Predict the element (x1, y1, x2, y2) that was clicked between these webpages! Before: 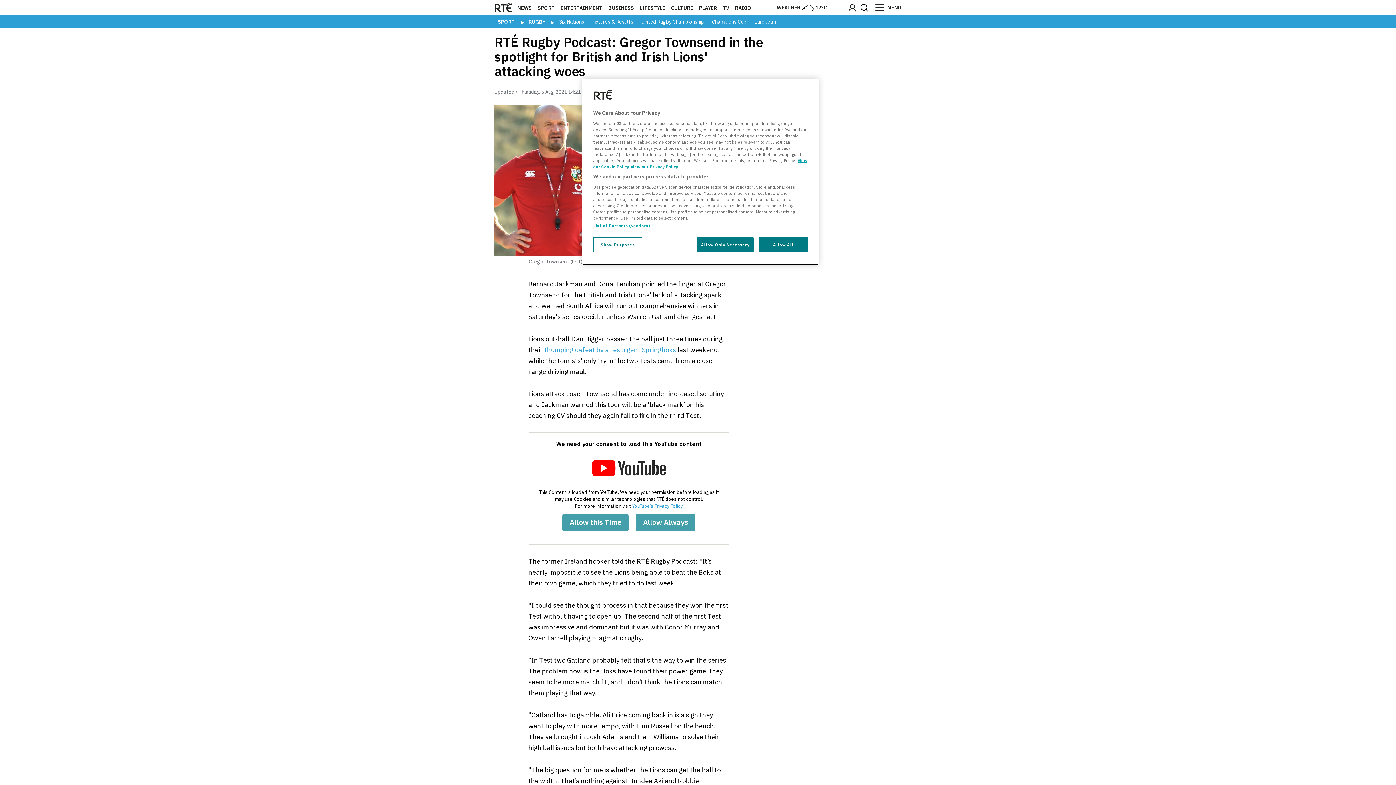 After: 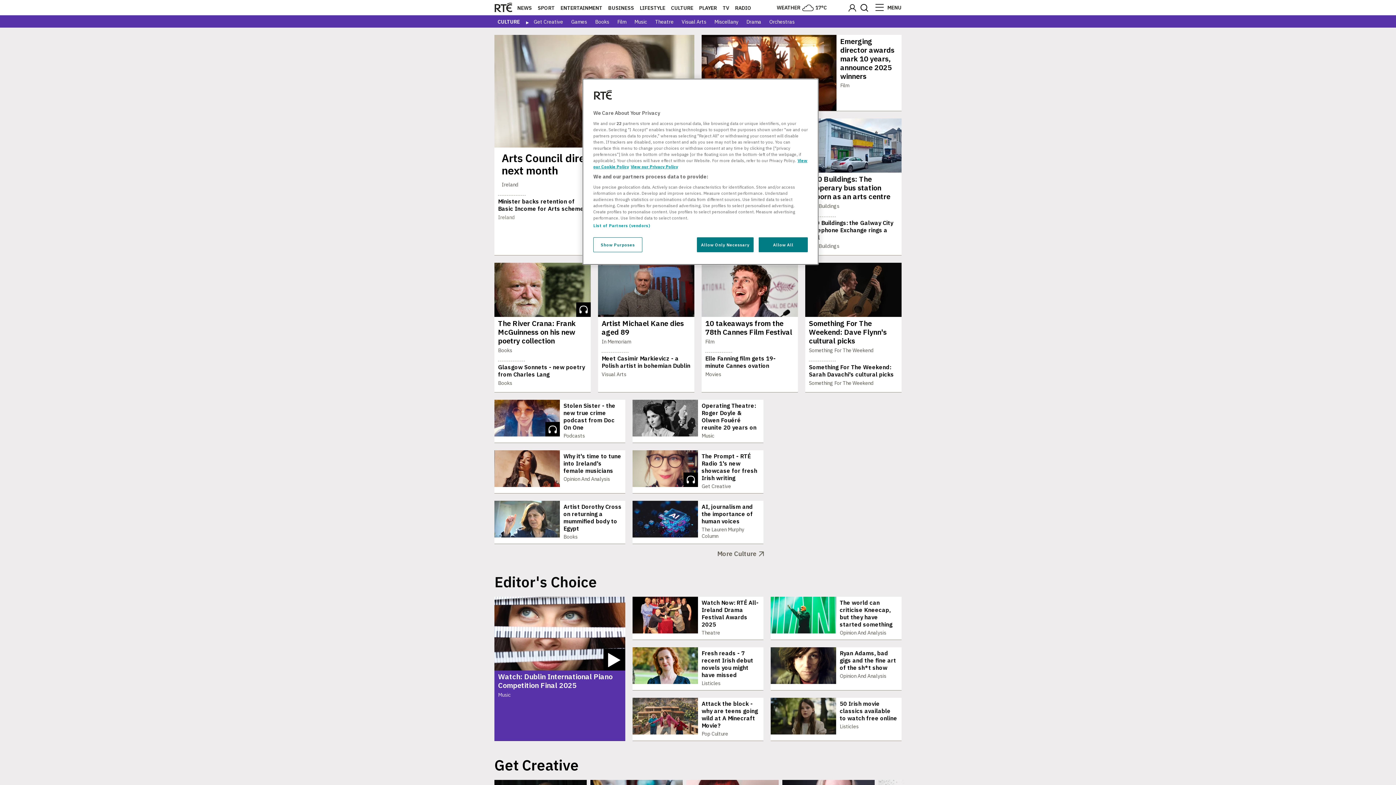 Action: bbox: (671, 4, 693, 11) label: CULTURE